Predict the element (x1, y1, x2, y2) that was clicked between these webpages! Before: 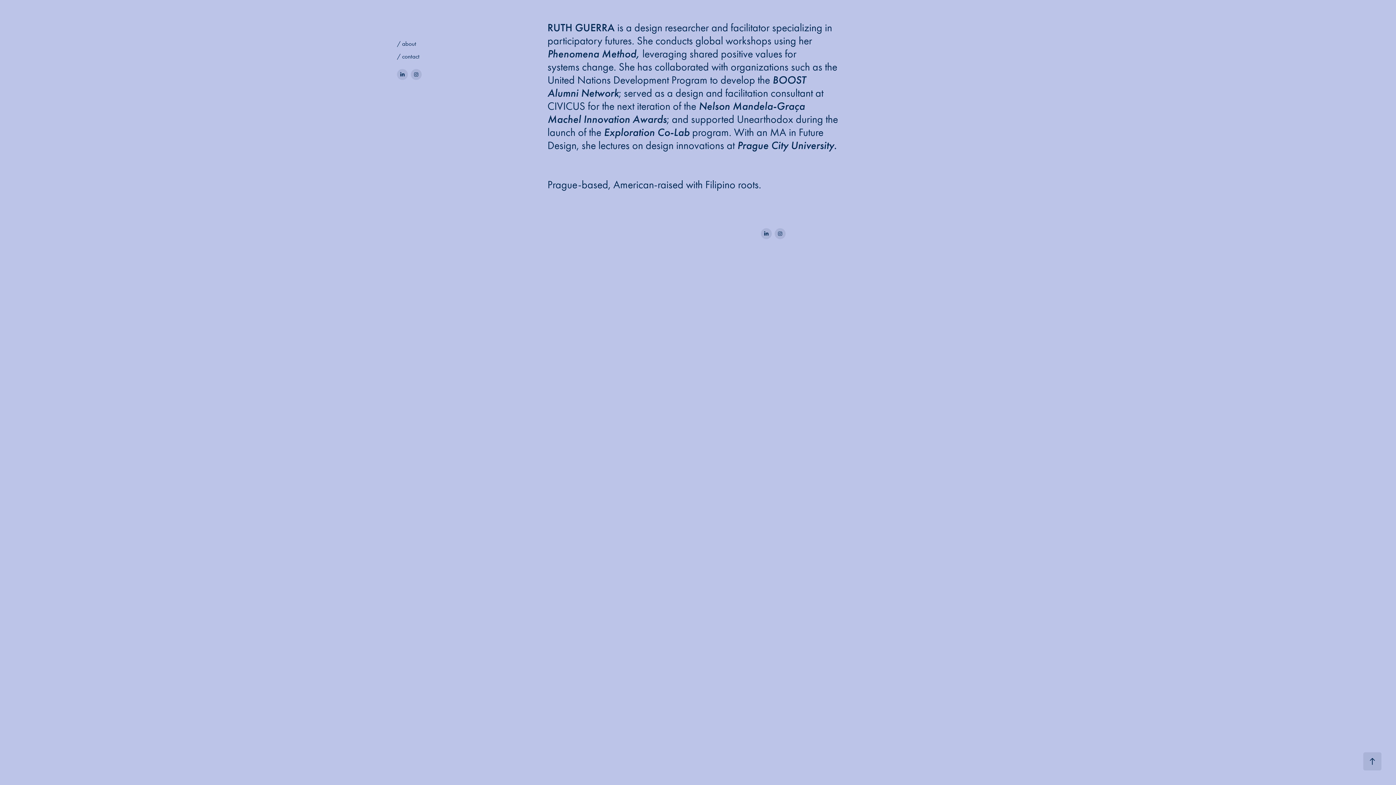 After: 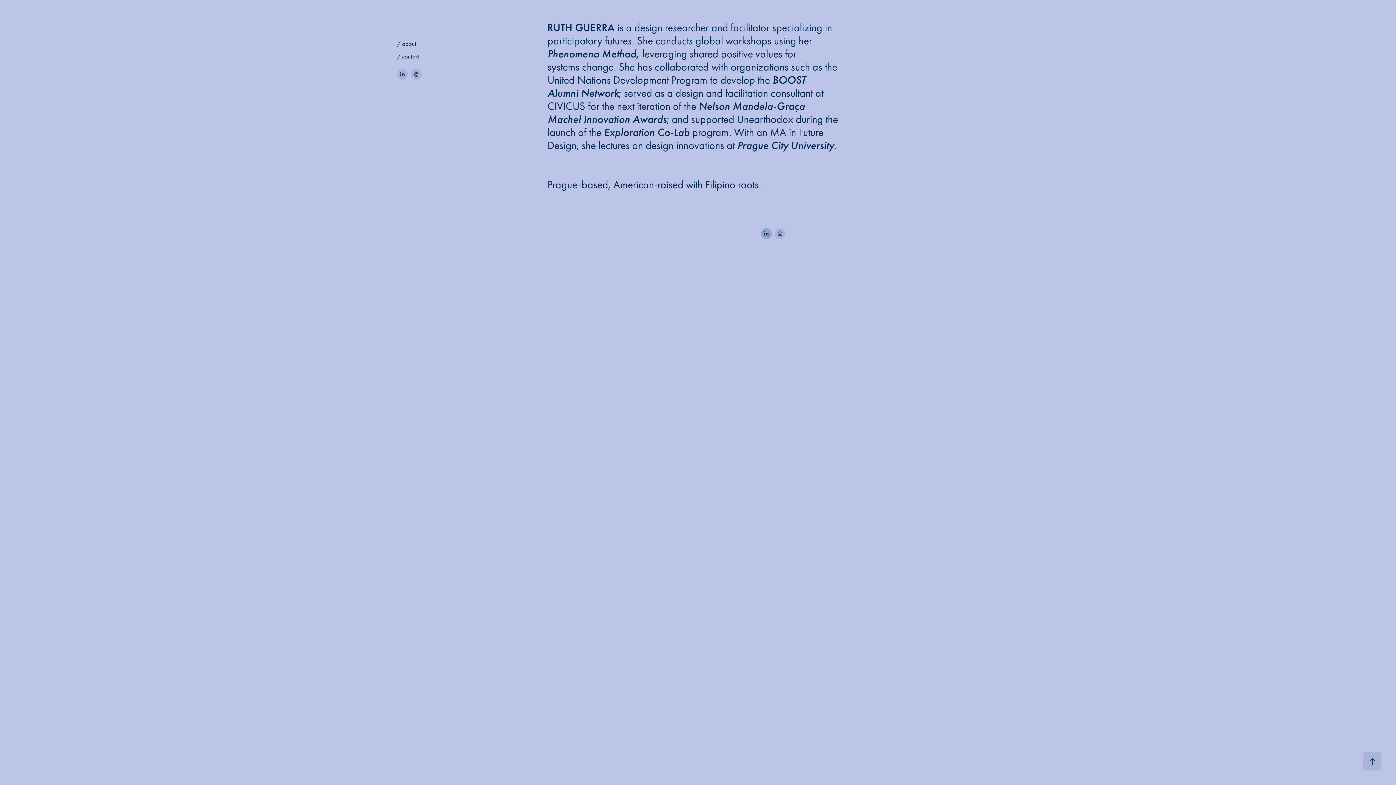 Action: bbox: (761, 228, 771, 239)